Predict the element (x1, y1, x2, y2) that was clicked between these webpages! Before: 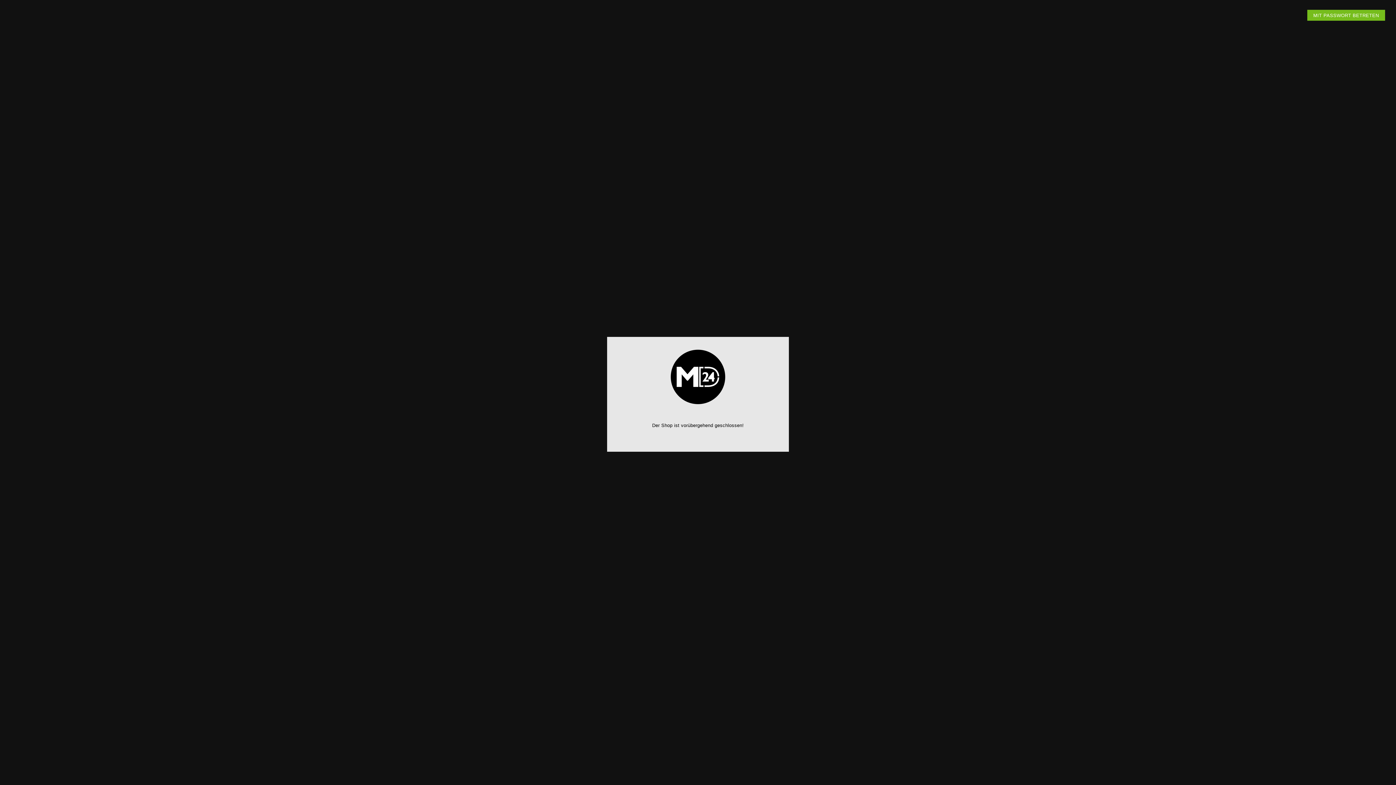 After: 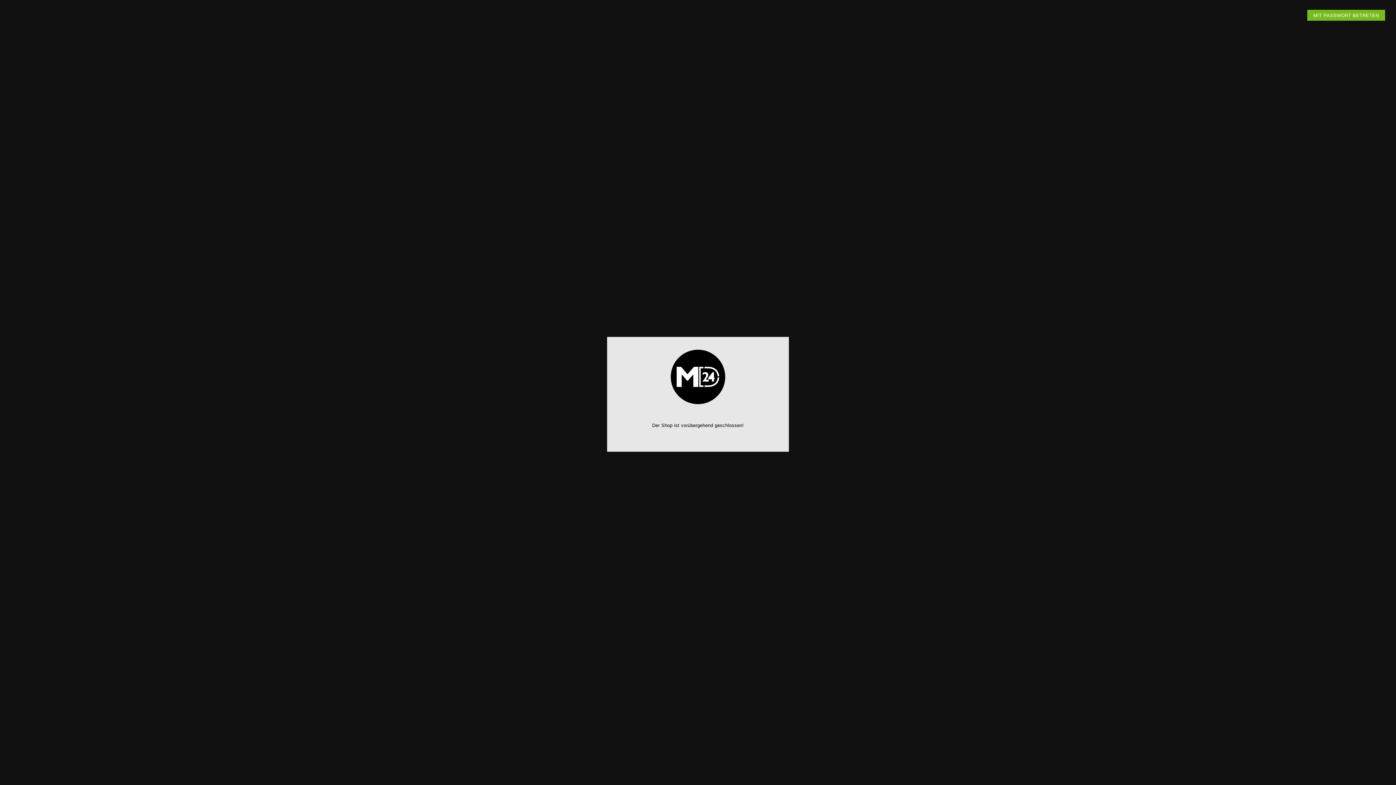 Action: bbox: (695, 433, 699, 438)